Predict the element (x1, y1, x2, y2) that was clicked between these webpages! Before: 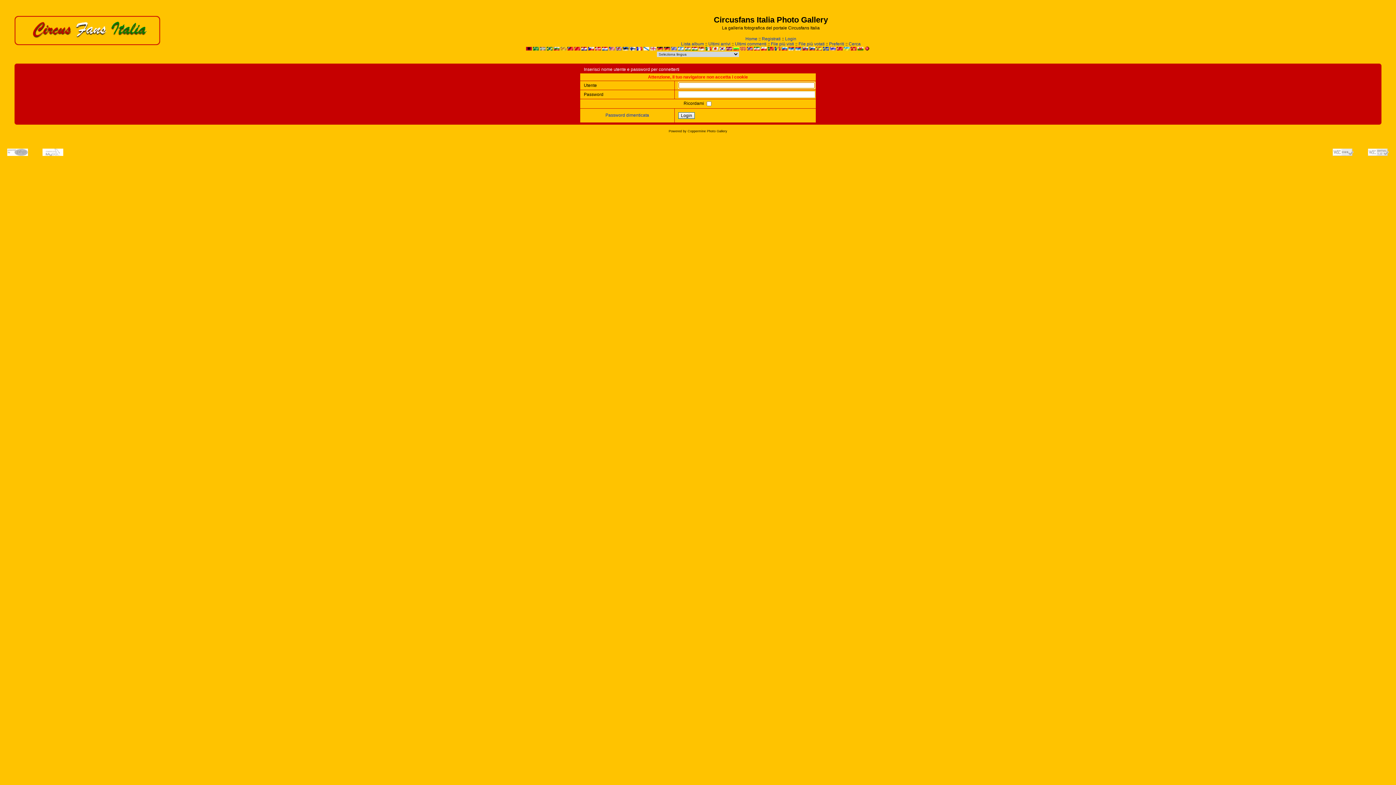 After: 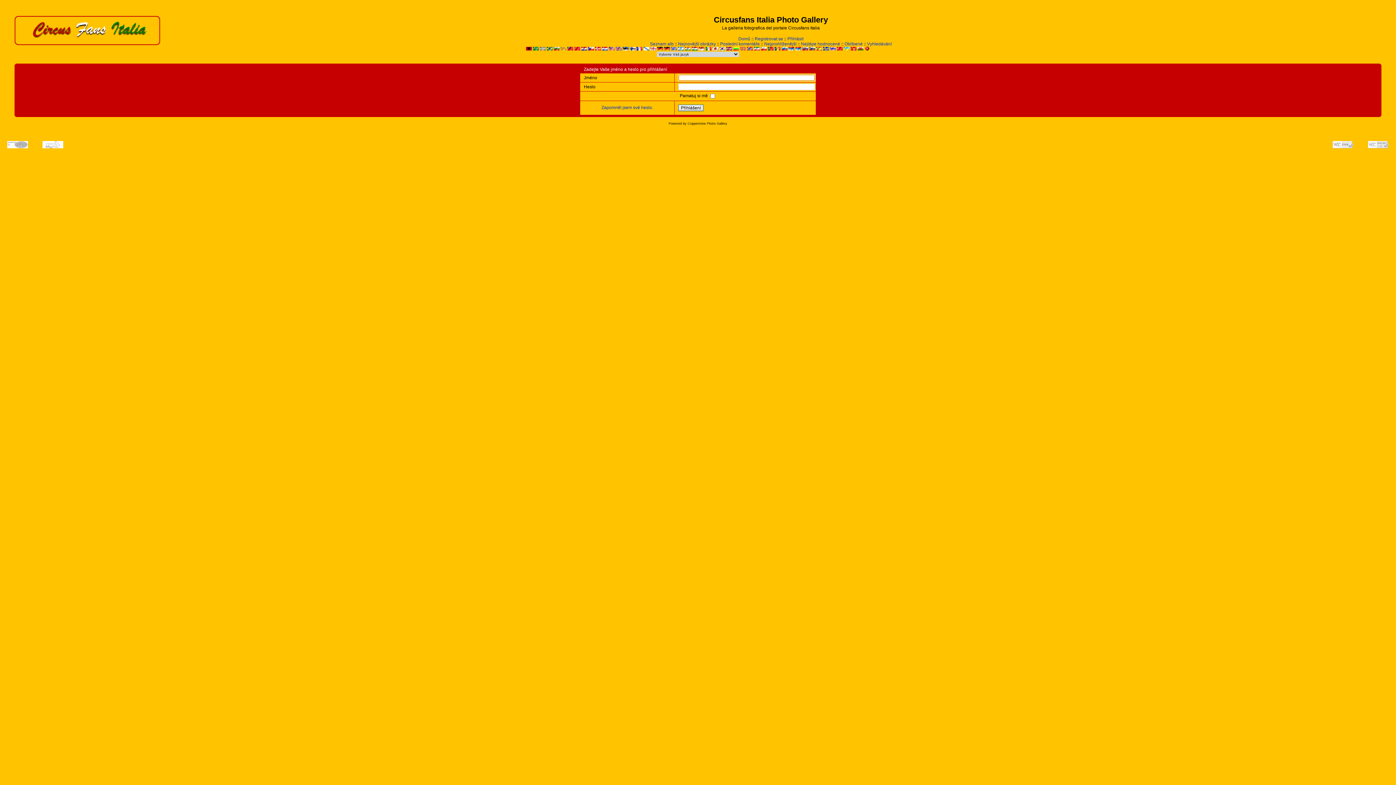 Action: bbox: (588, 46, 594, 51)